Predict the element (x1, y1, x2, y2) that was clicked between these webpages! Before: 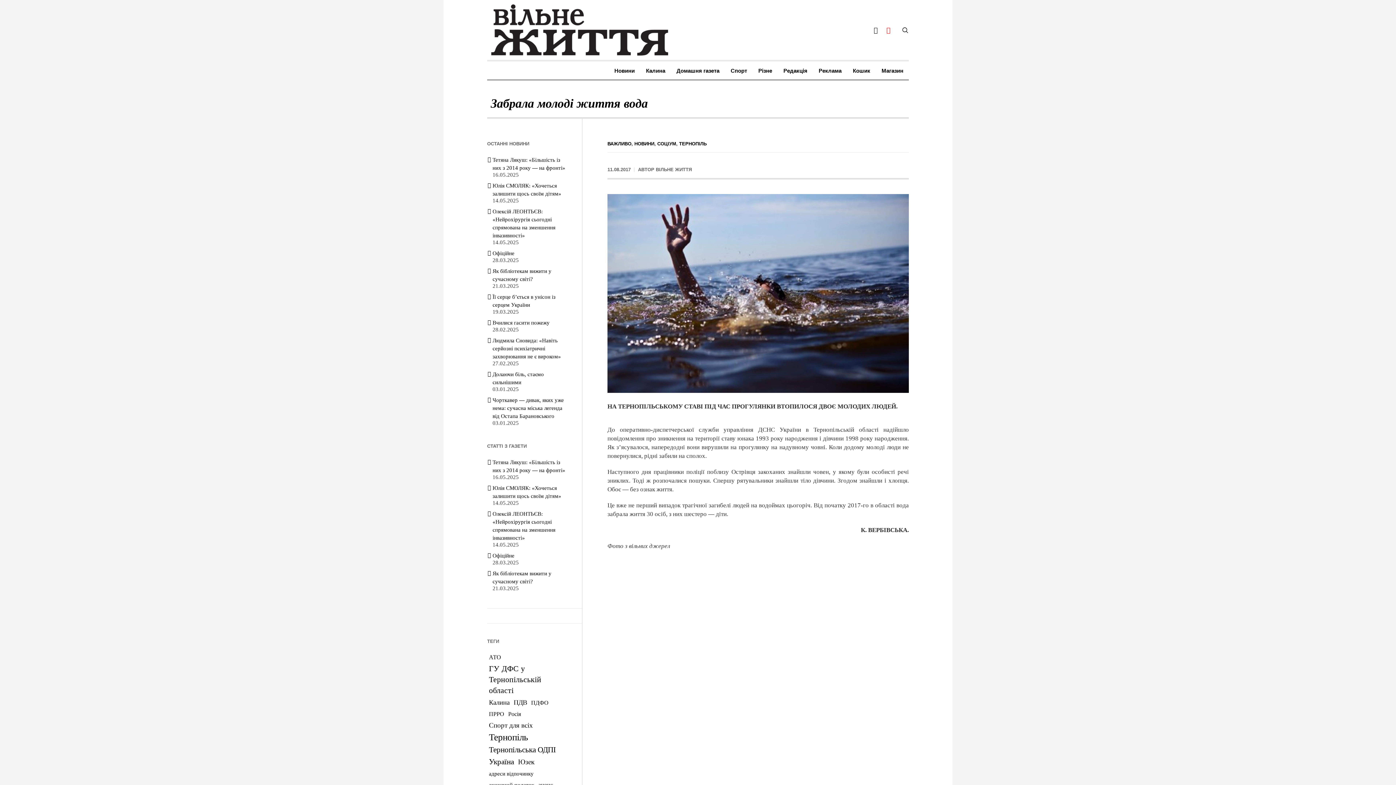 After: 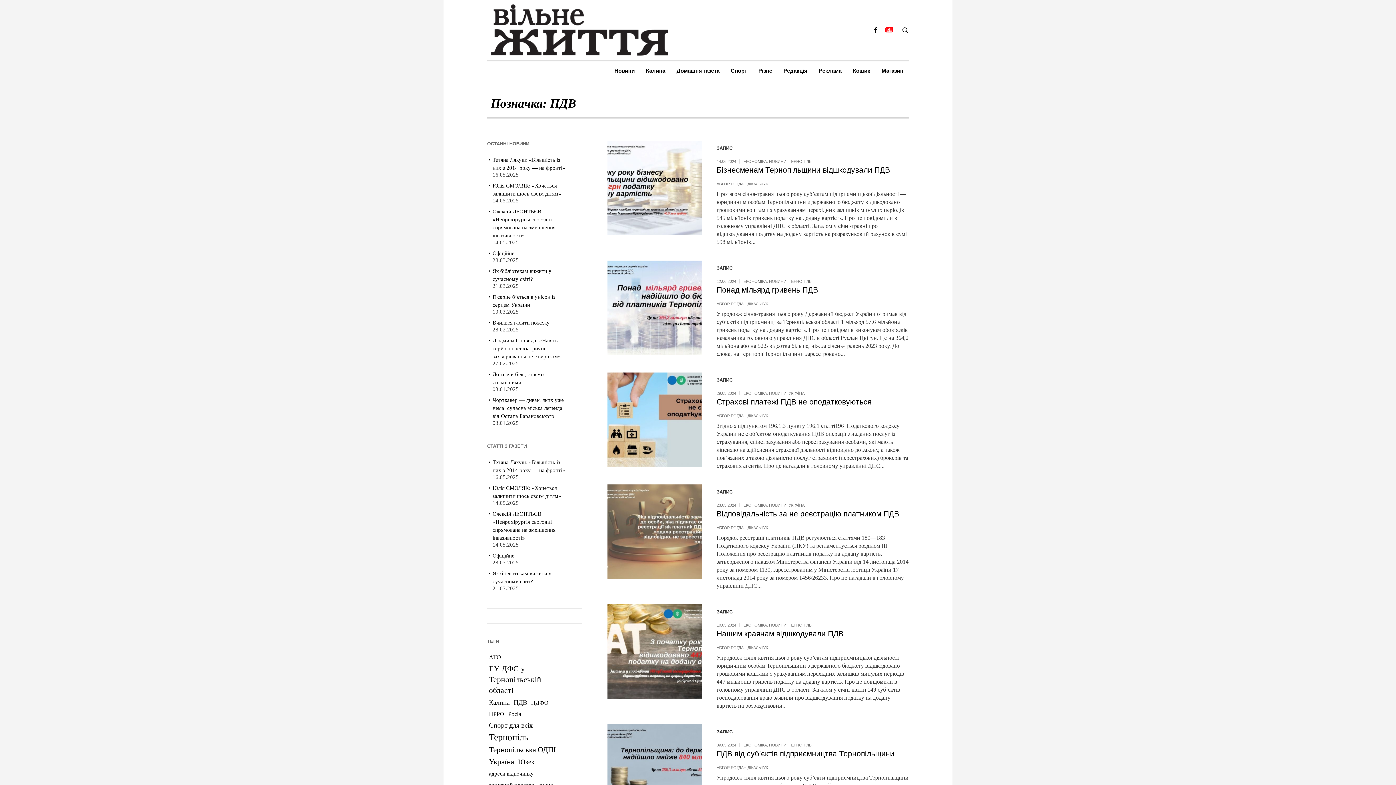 Action: label: ПДВ (195 елементів) bbox: (513, 697, 527, 708)